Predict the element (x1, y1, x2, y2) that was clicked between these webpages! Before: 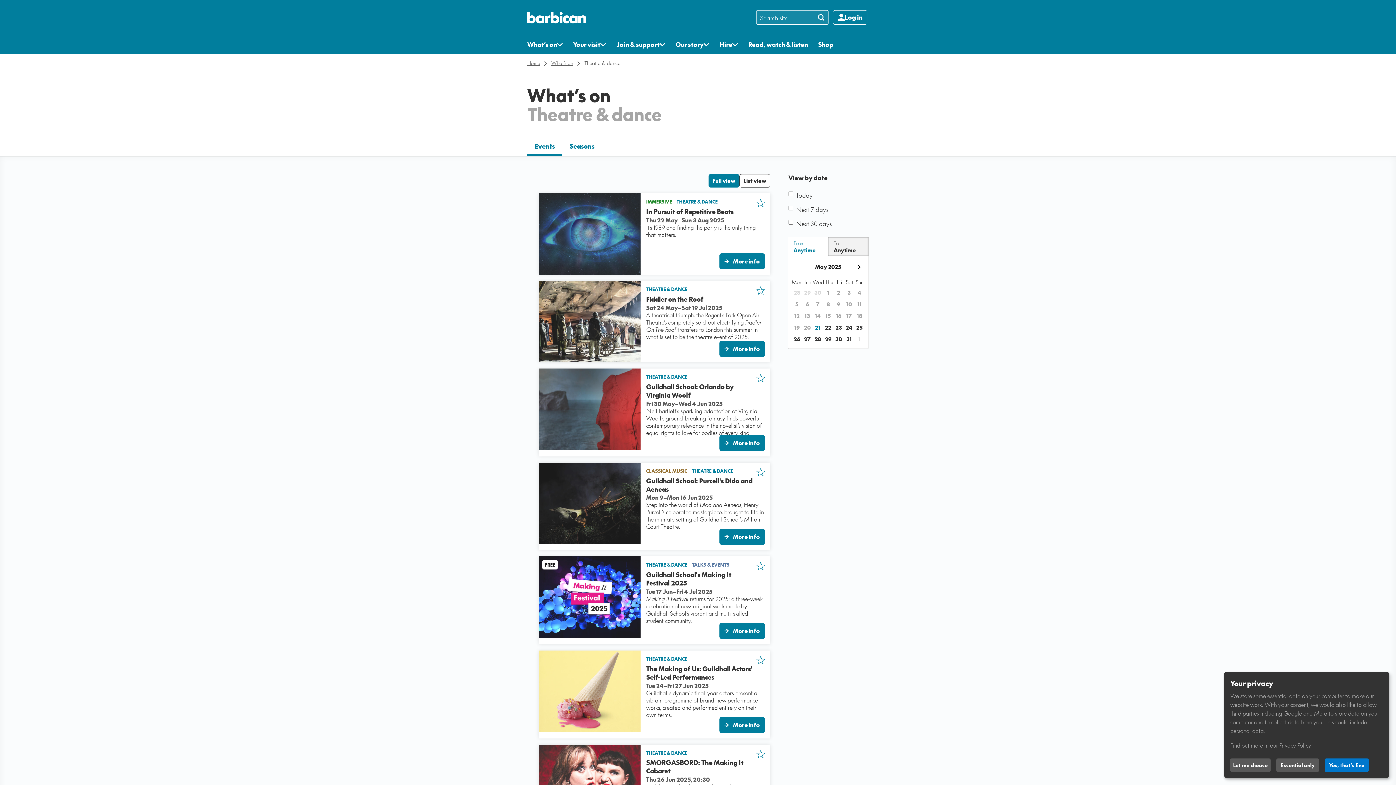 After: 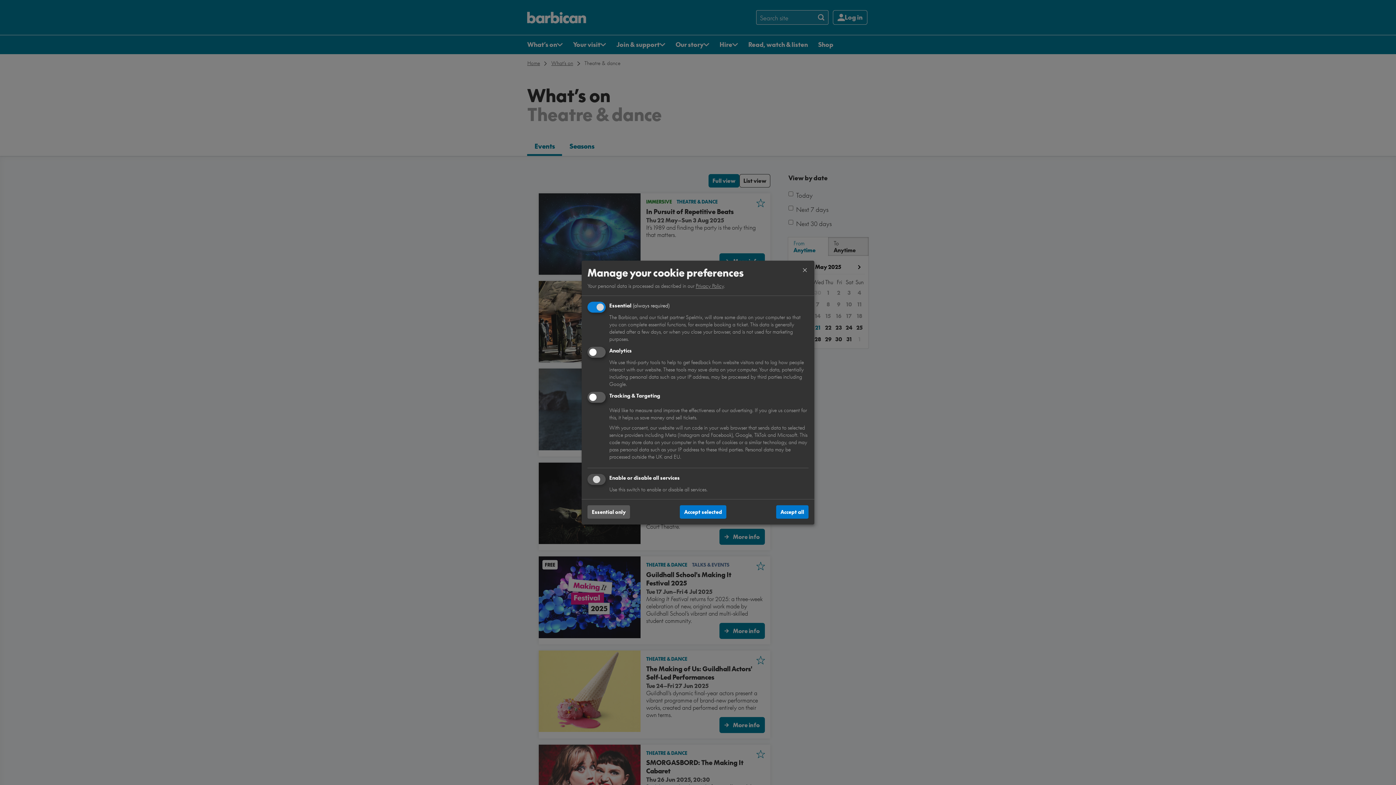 Action: label: Let me choose bbox: (1230, 758, 1270, 772)